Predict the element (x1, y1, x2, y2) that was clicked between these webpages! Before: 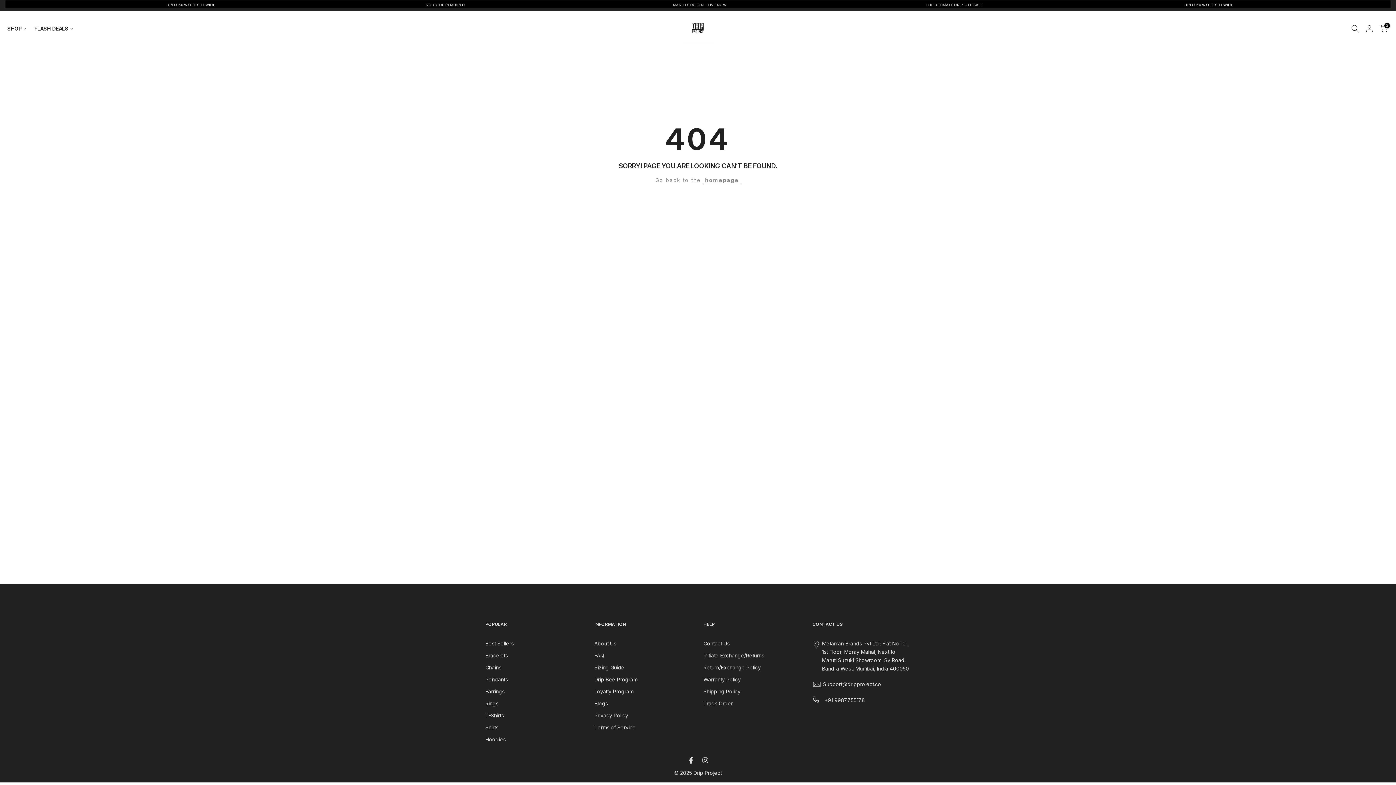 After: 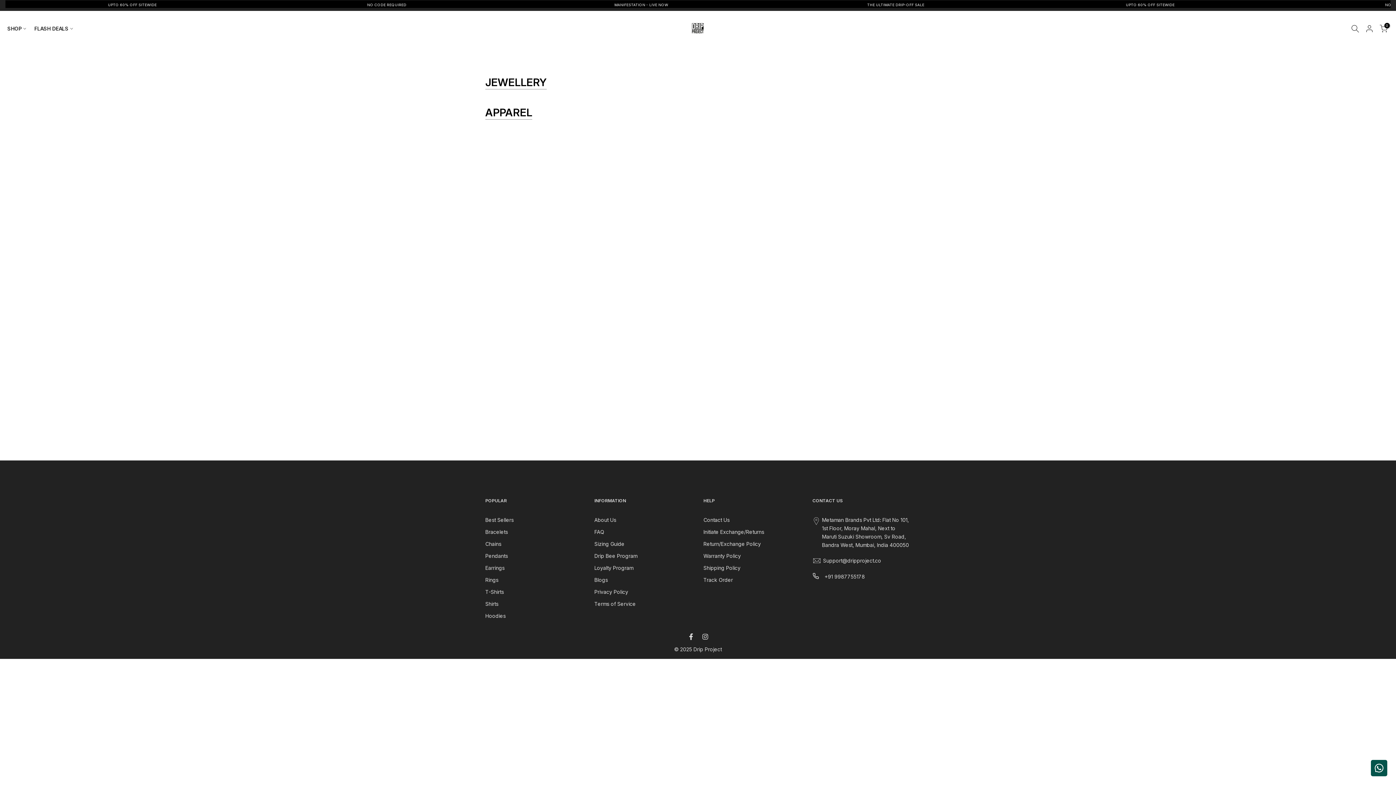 Action: bbox: (594, 664, 624, 671) label: Sizing Guide